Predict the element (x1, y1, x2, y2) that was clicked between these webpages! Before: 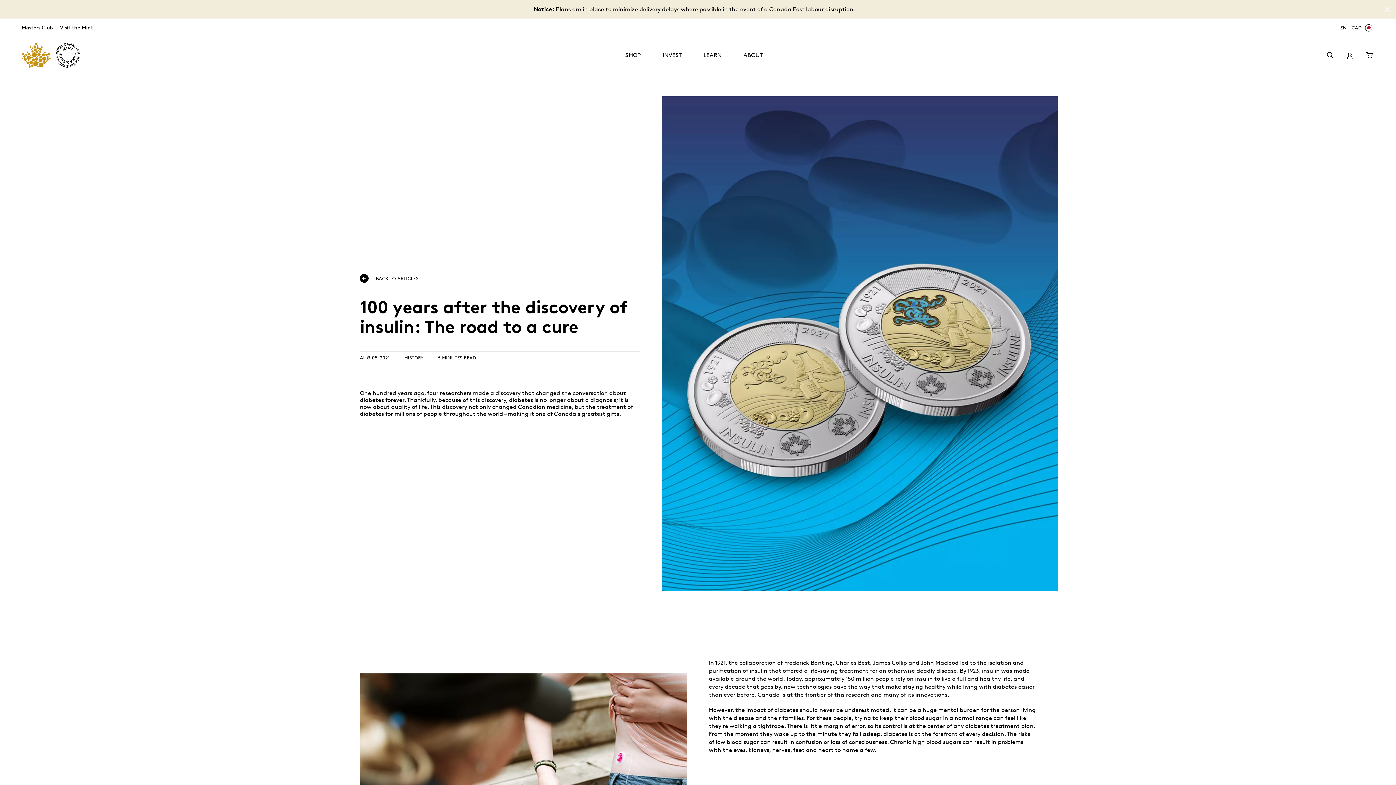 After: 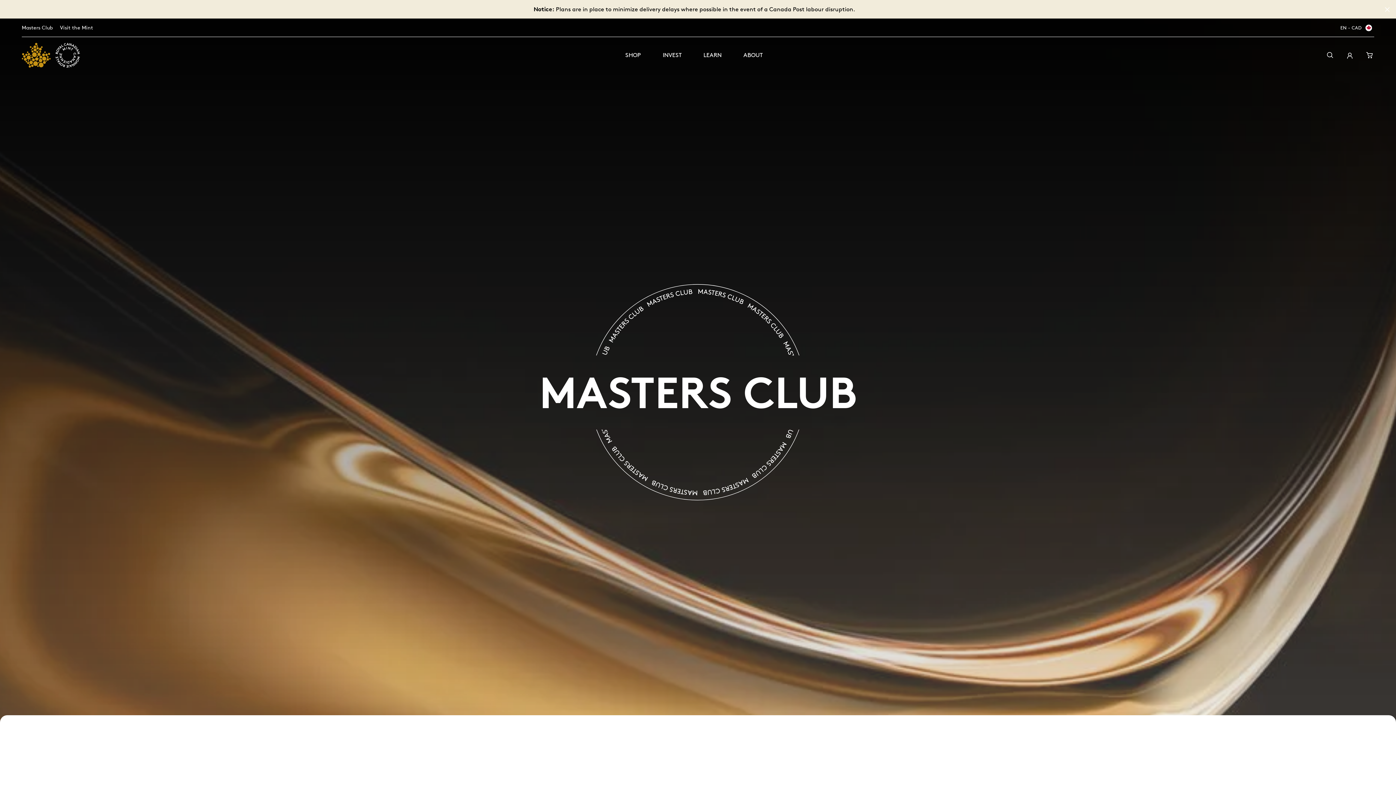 Action: bbox: (21, 24, 52, 30) label: Masters Club